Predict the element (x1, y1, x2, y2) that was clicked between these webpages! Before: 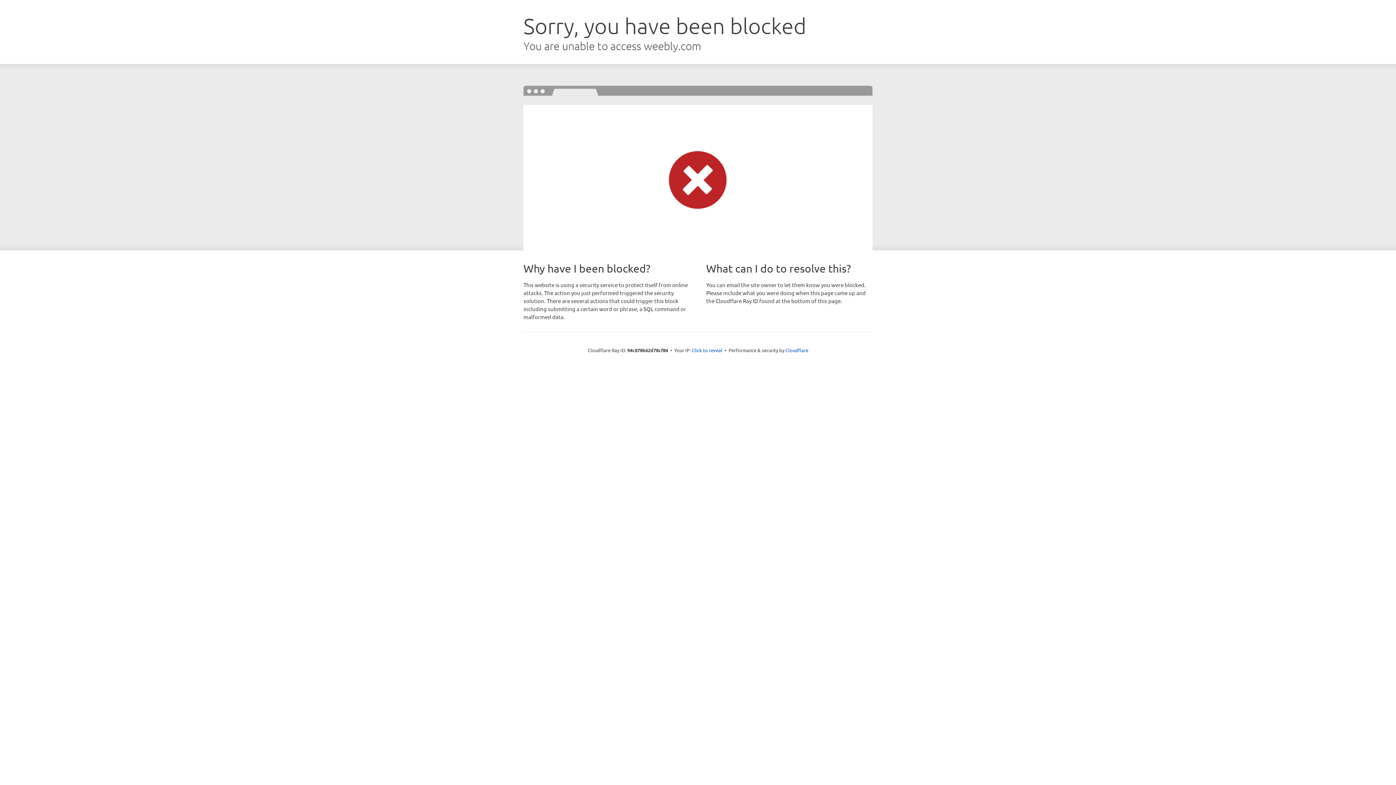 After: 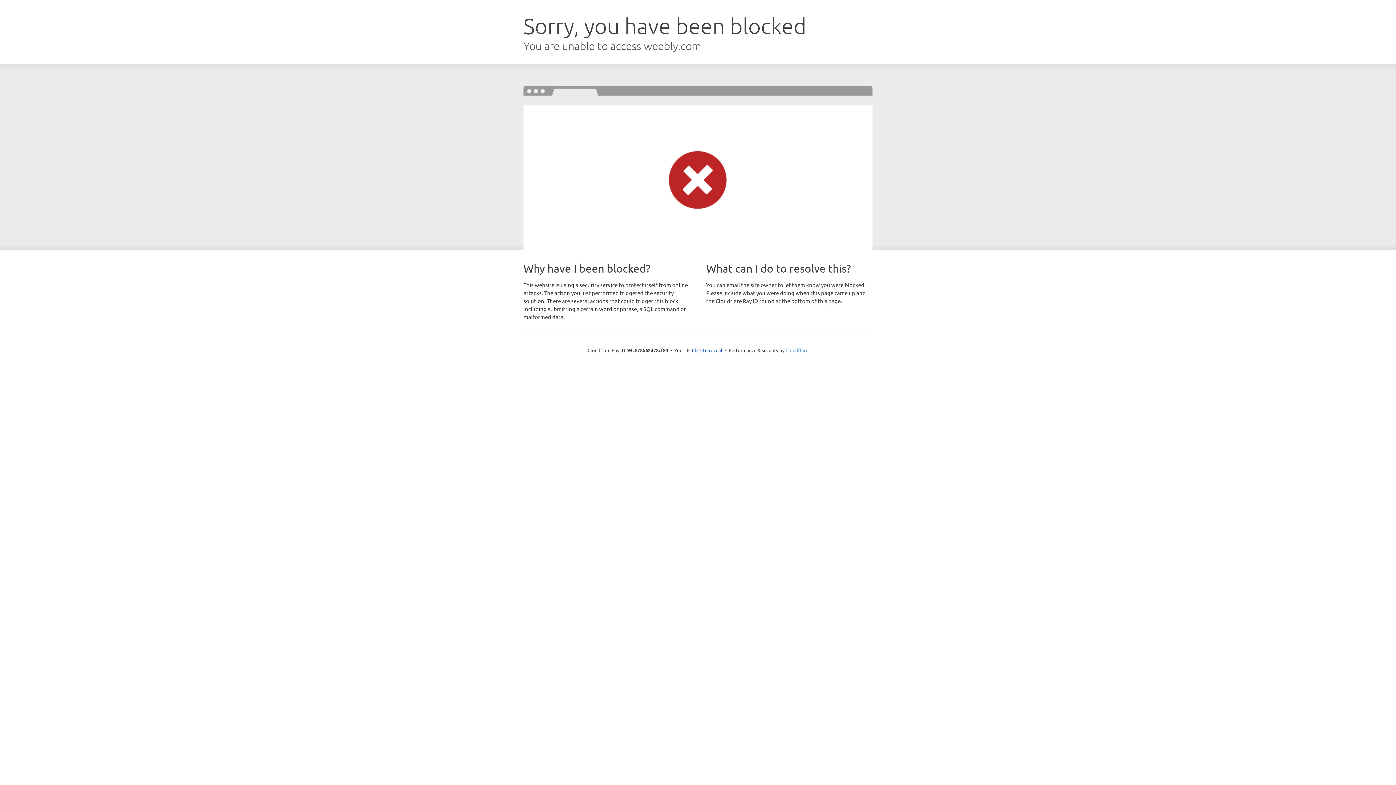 Action: bbox: (785, 347, 808, 353) label: Cloudflare